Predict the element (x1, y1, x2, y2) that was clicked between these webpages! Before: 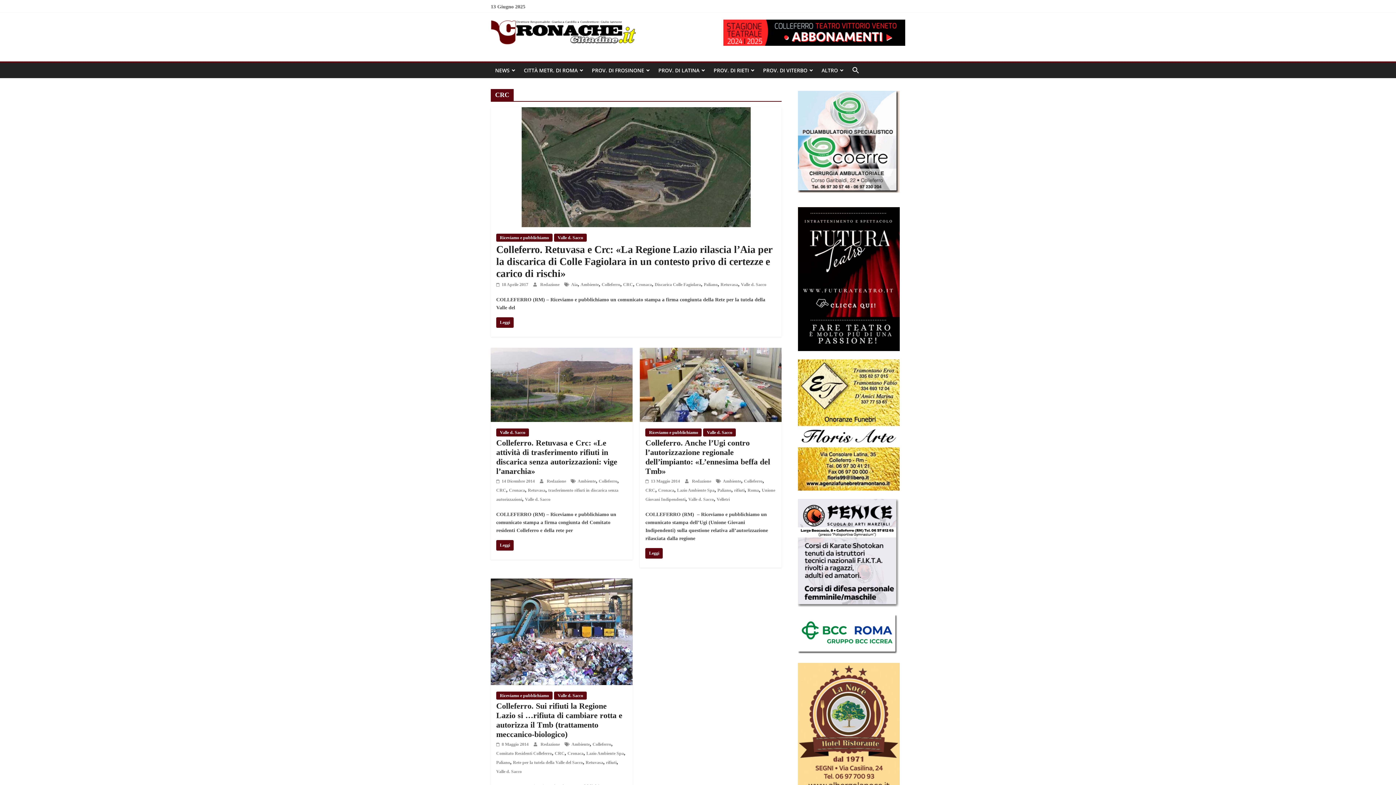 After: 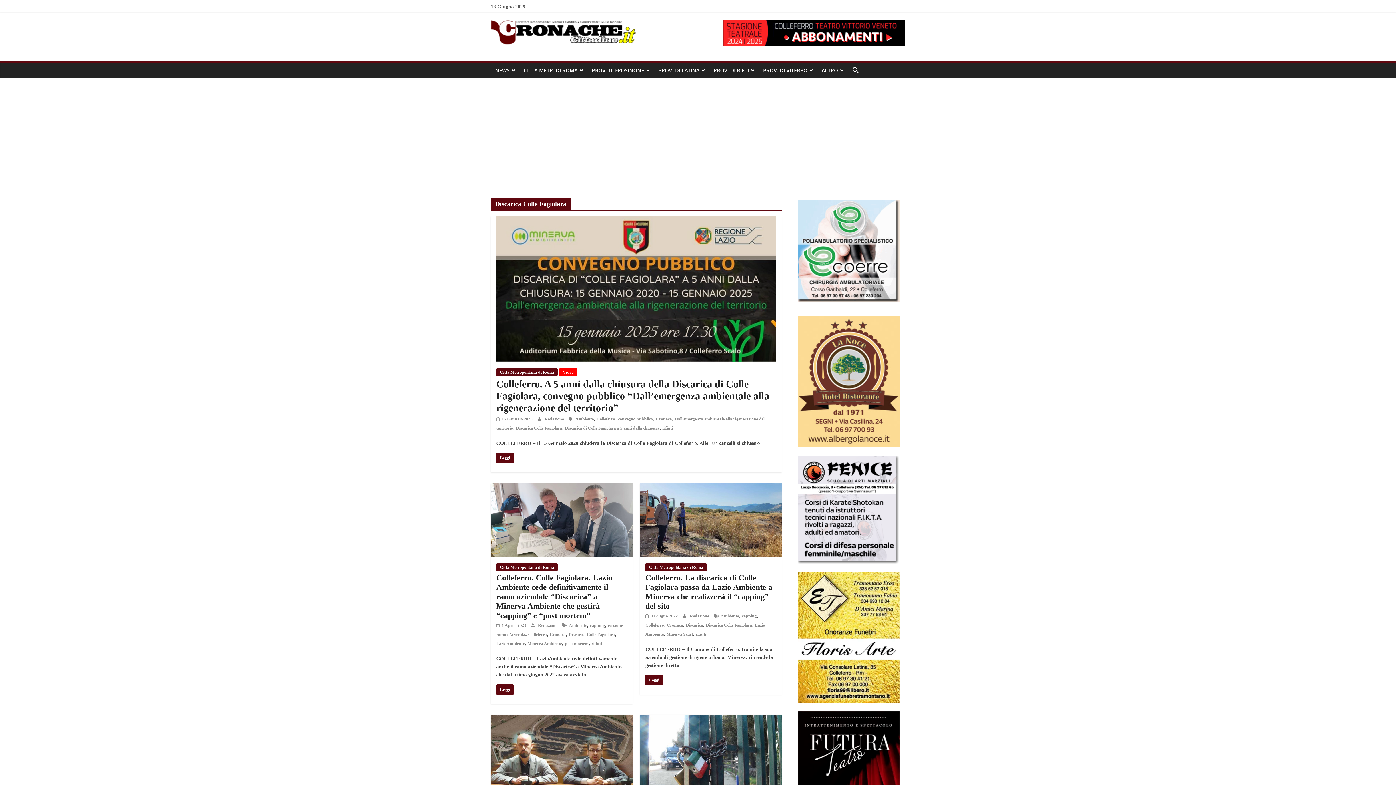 Action: label: Discarica Colle Fagiolara bbox: (654, 282, 701, 287)